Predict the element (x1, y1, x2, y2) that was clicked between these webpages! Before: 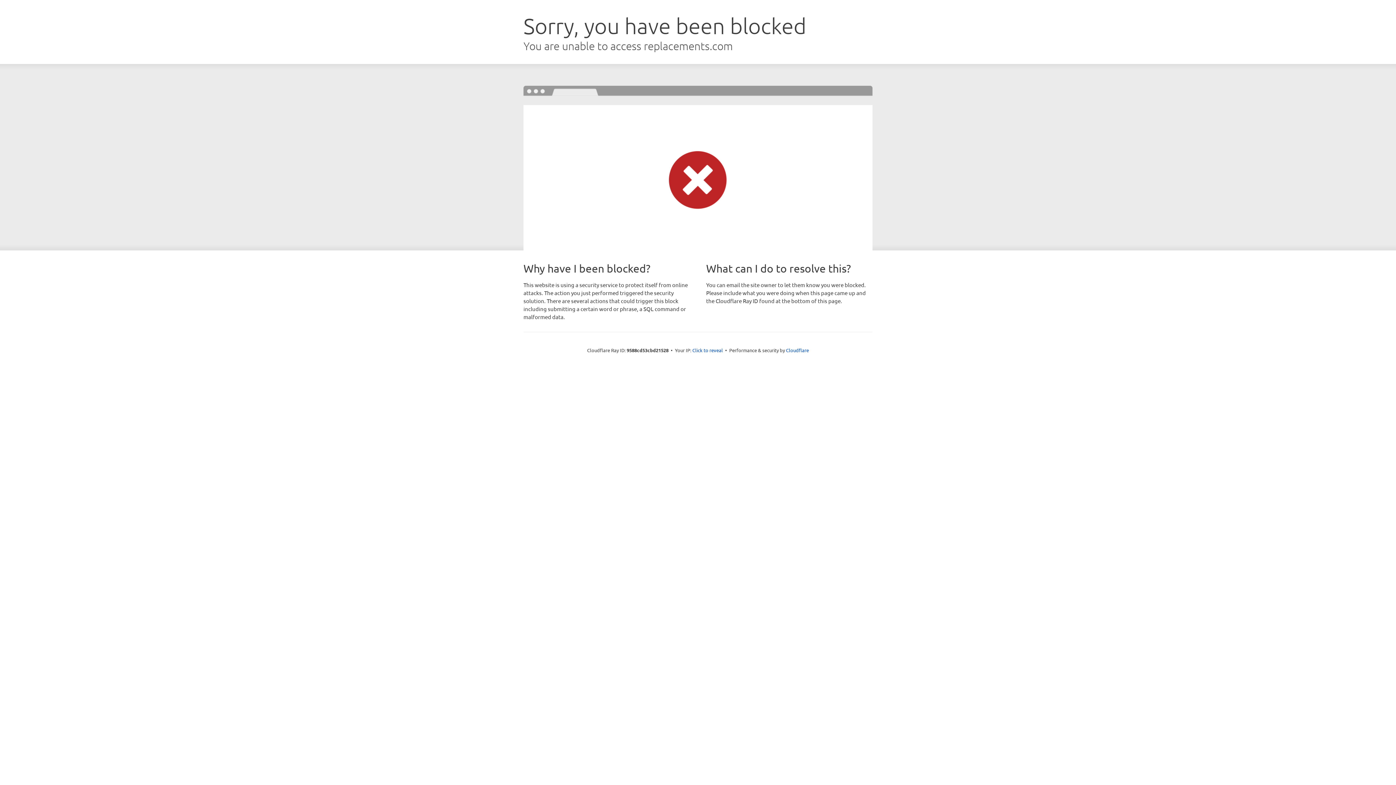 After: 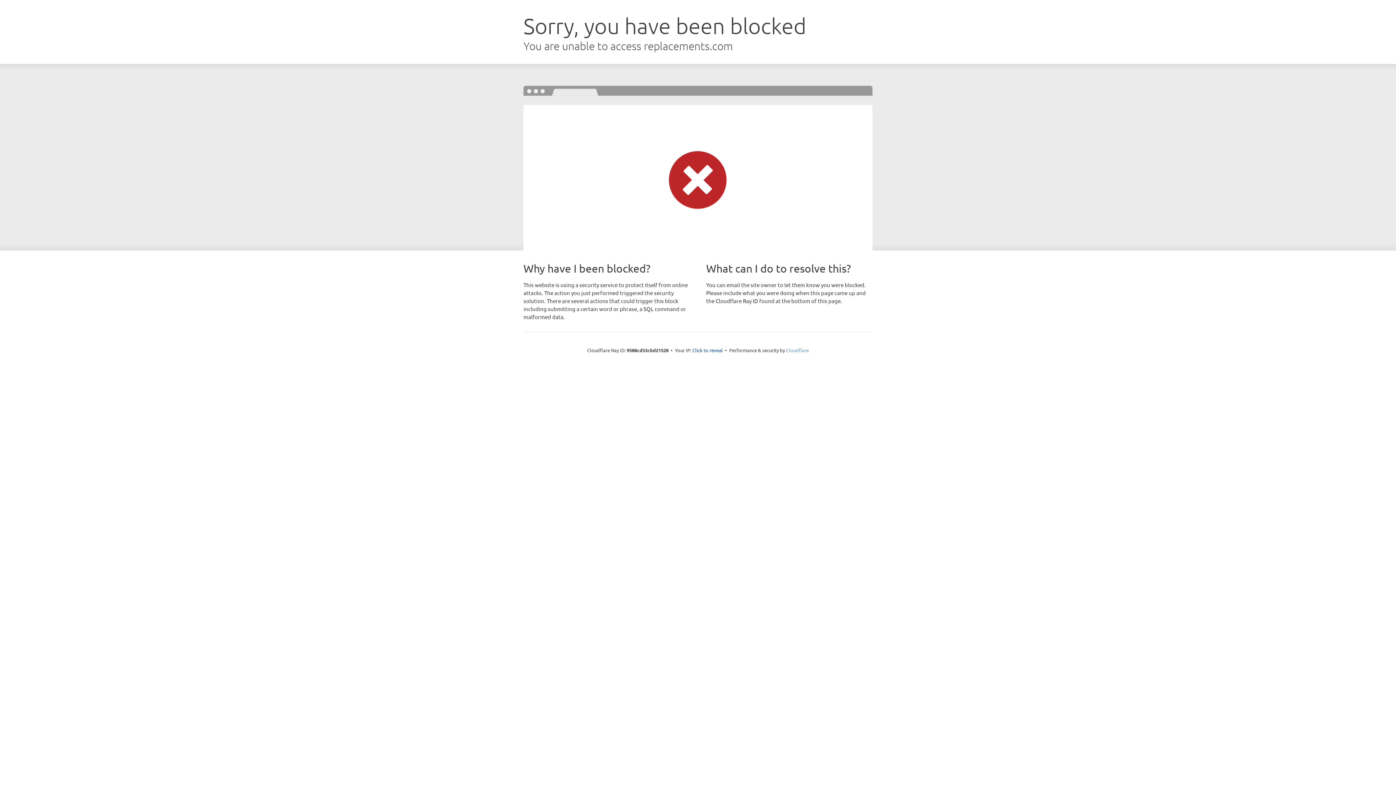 Action: bbox: (786, 347, 809, 353) label: Cloudflare